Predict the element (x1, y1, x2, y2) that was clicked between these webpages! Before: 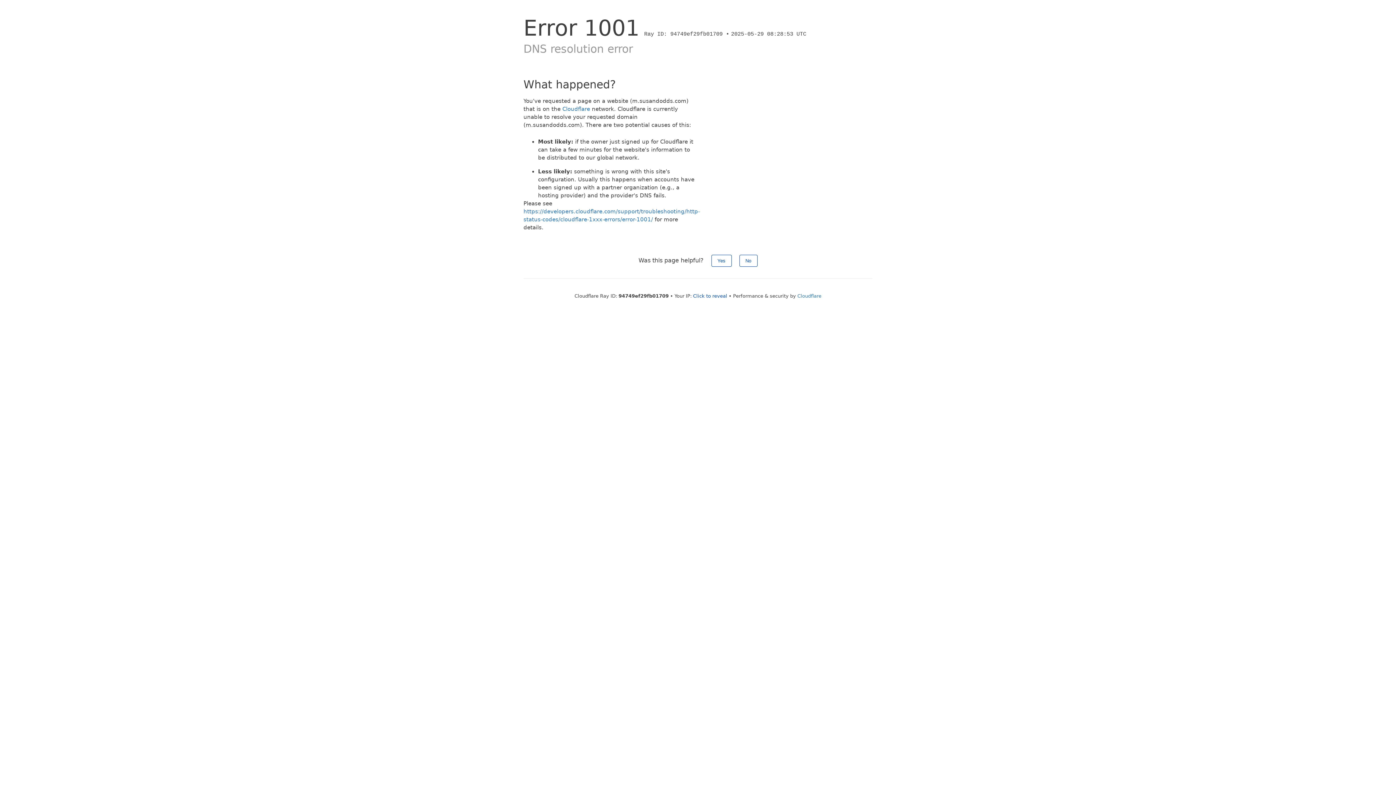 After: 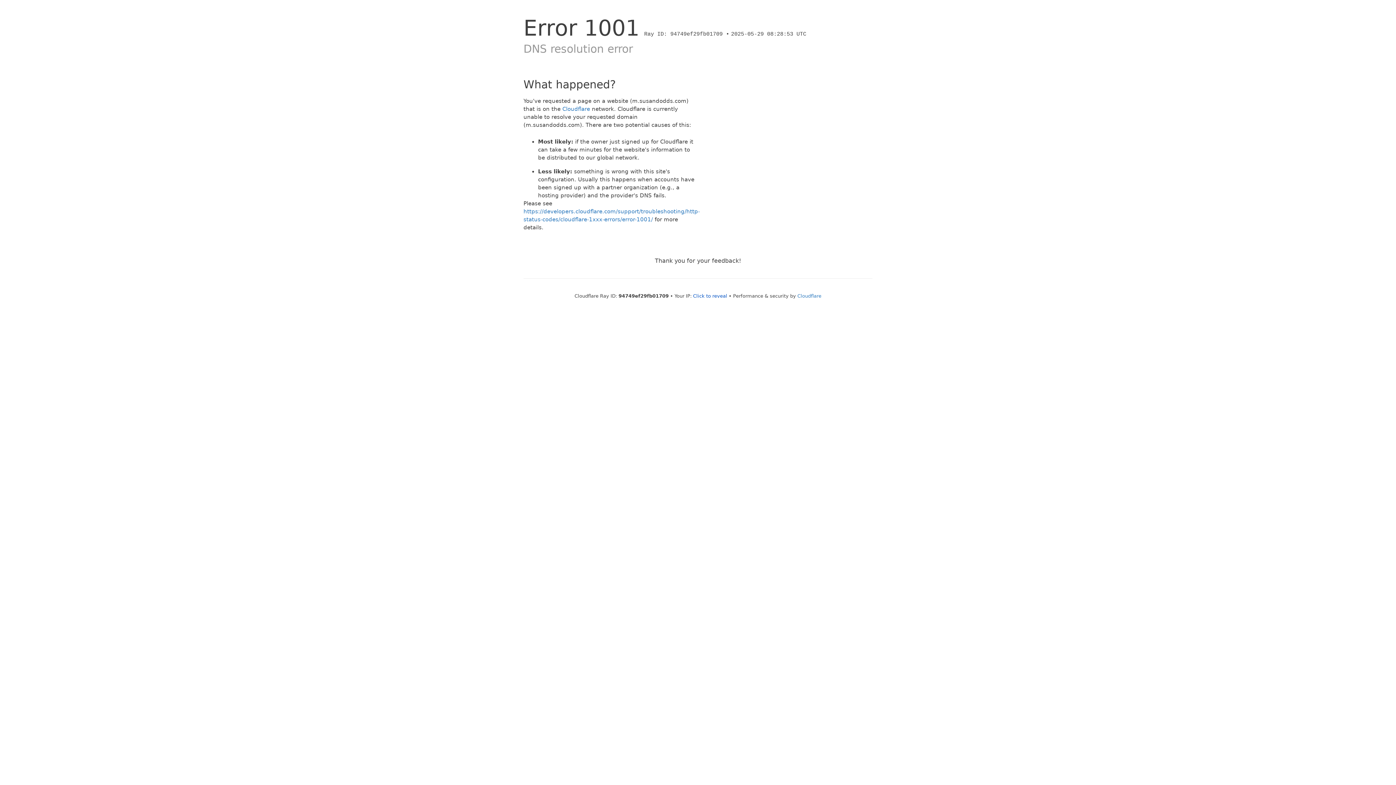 Action: label: Yes bbox: (711, 254, 731, 266)